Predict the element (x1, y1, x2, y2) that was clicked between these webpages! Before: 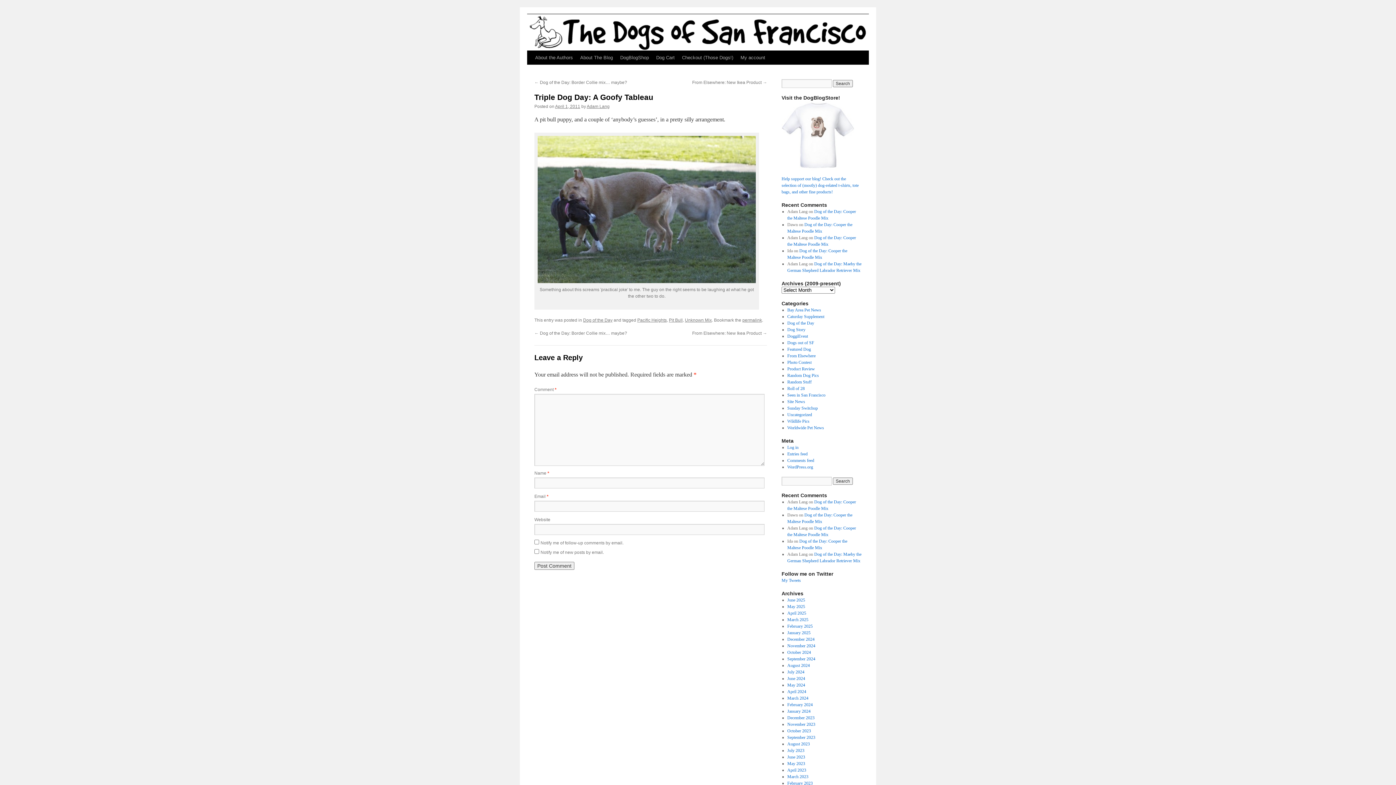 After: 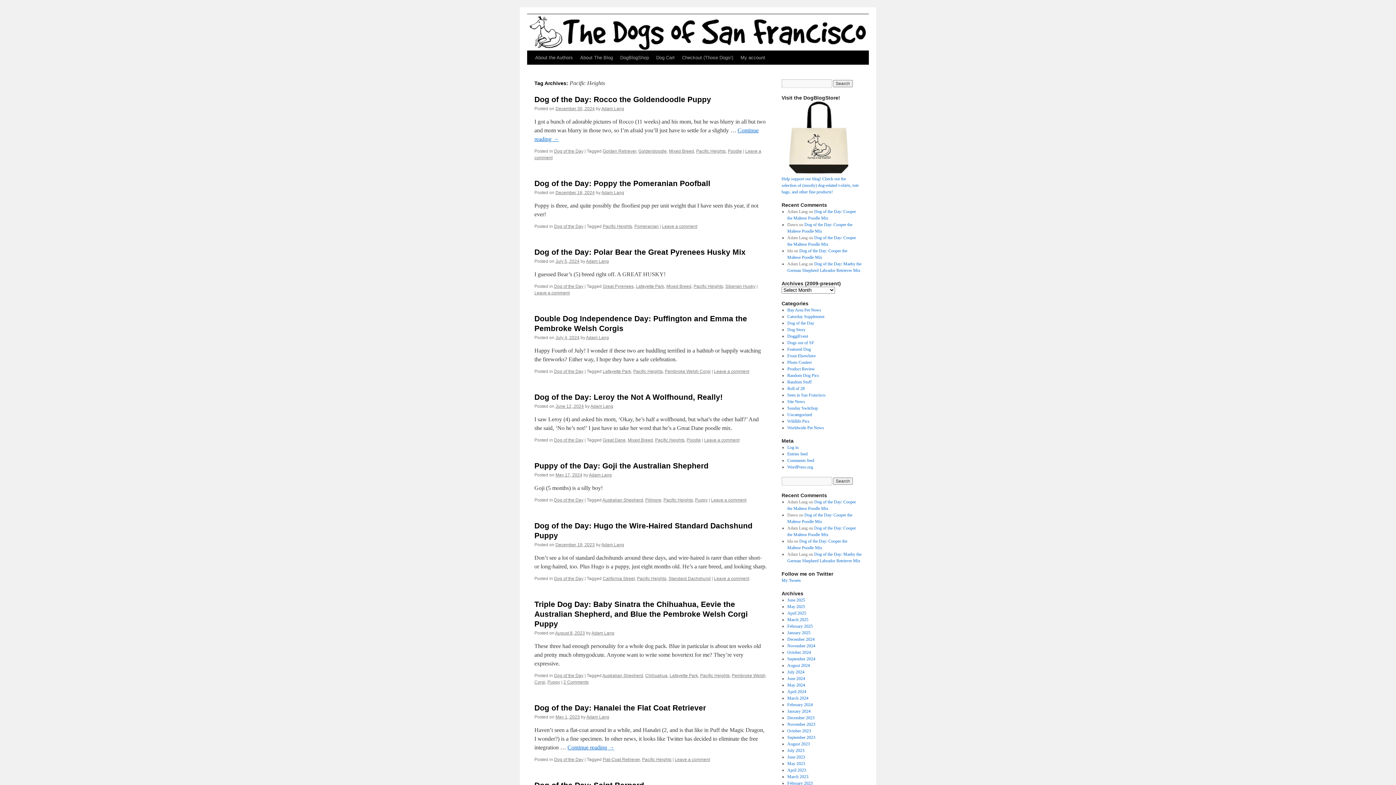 Action: bbox: (637, 317, 666, 322) label: Pacific Heights